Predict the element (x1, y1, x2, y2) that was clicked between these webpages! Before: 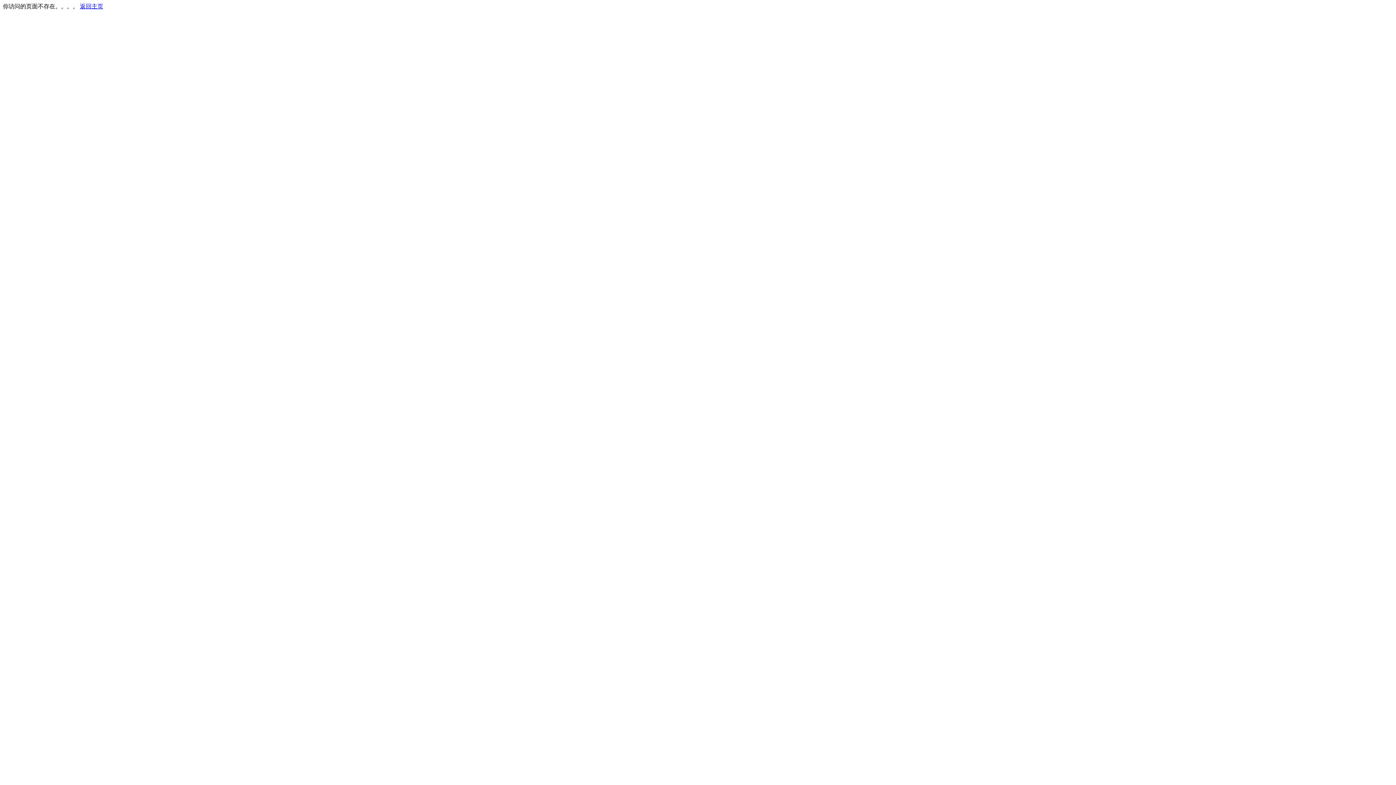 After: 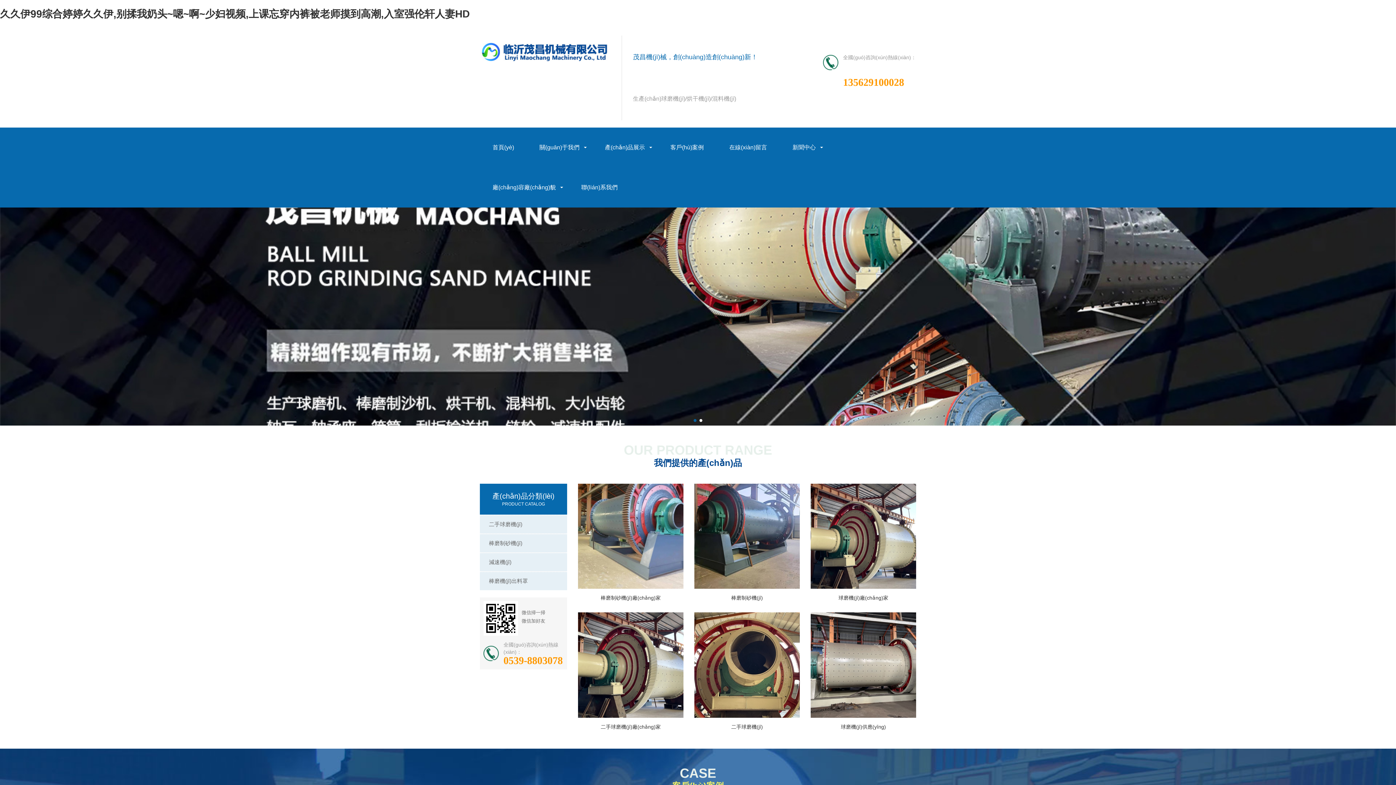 Action: bbox: (80, 3, 103, 9) label: 返回主页